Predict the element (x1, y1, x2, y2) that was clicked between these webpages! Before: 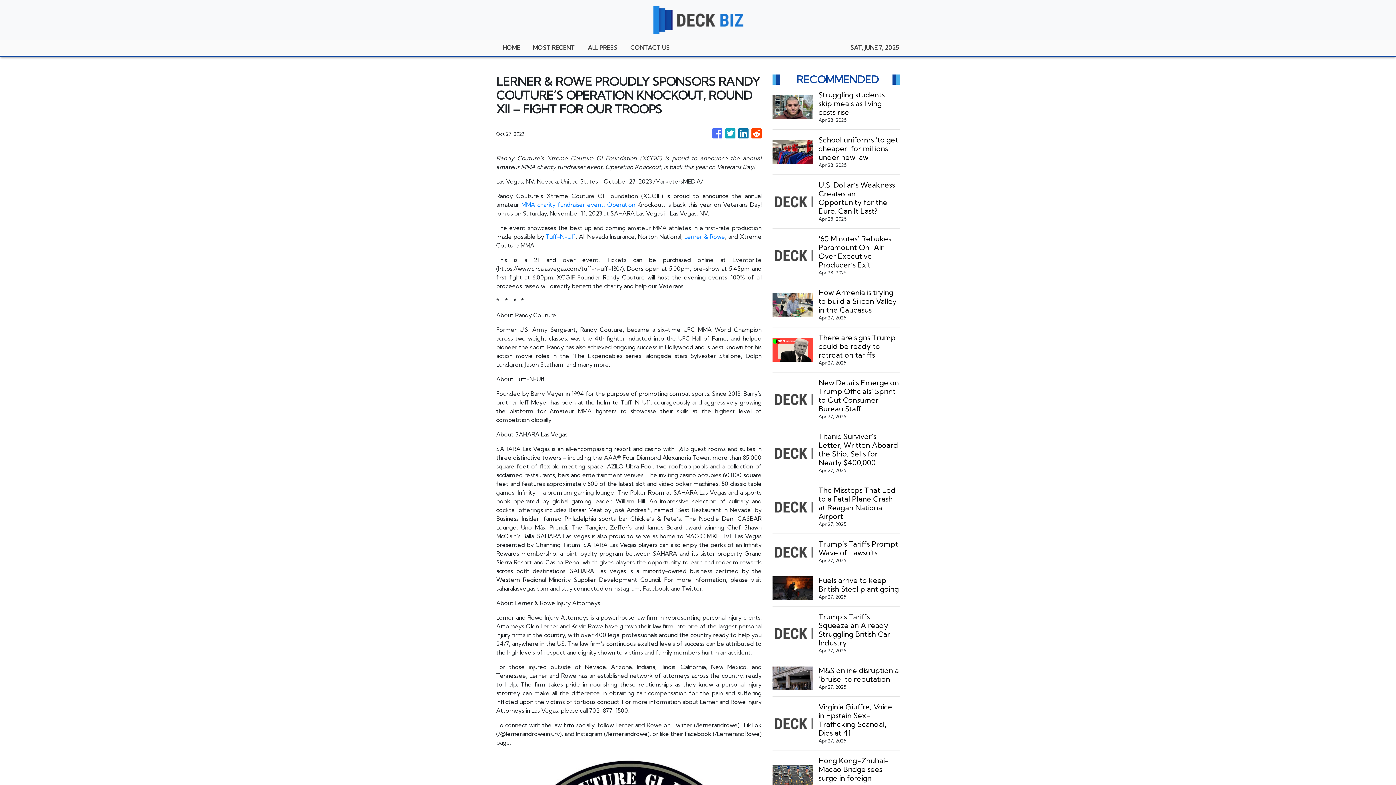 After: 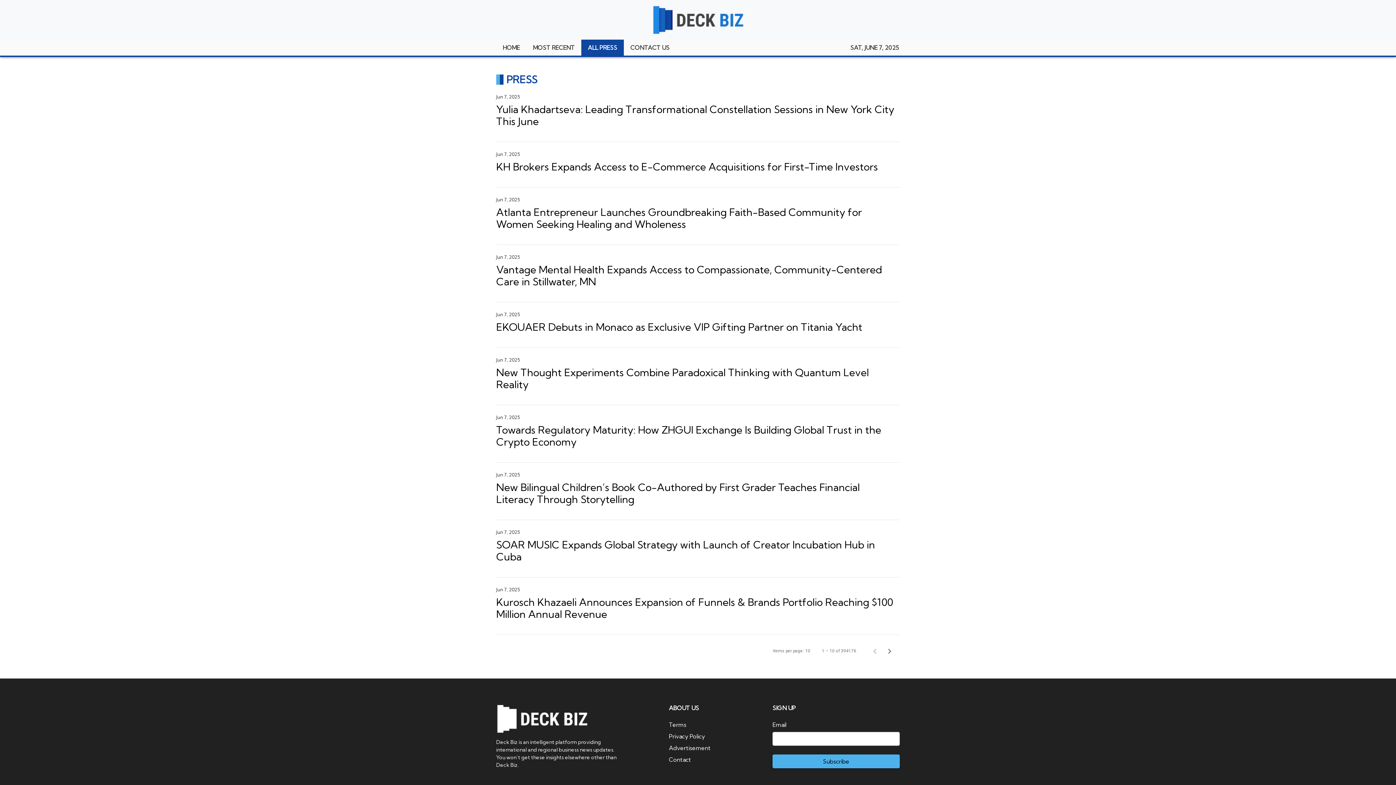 Action: bbox: (581, 39, 624, 55) label: ALL PRESS